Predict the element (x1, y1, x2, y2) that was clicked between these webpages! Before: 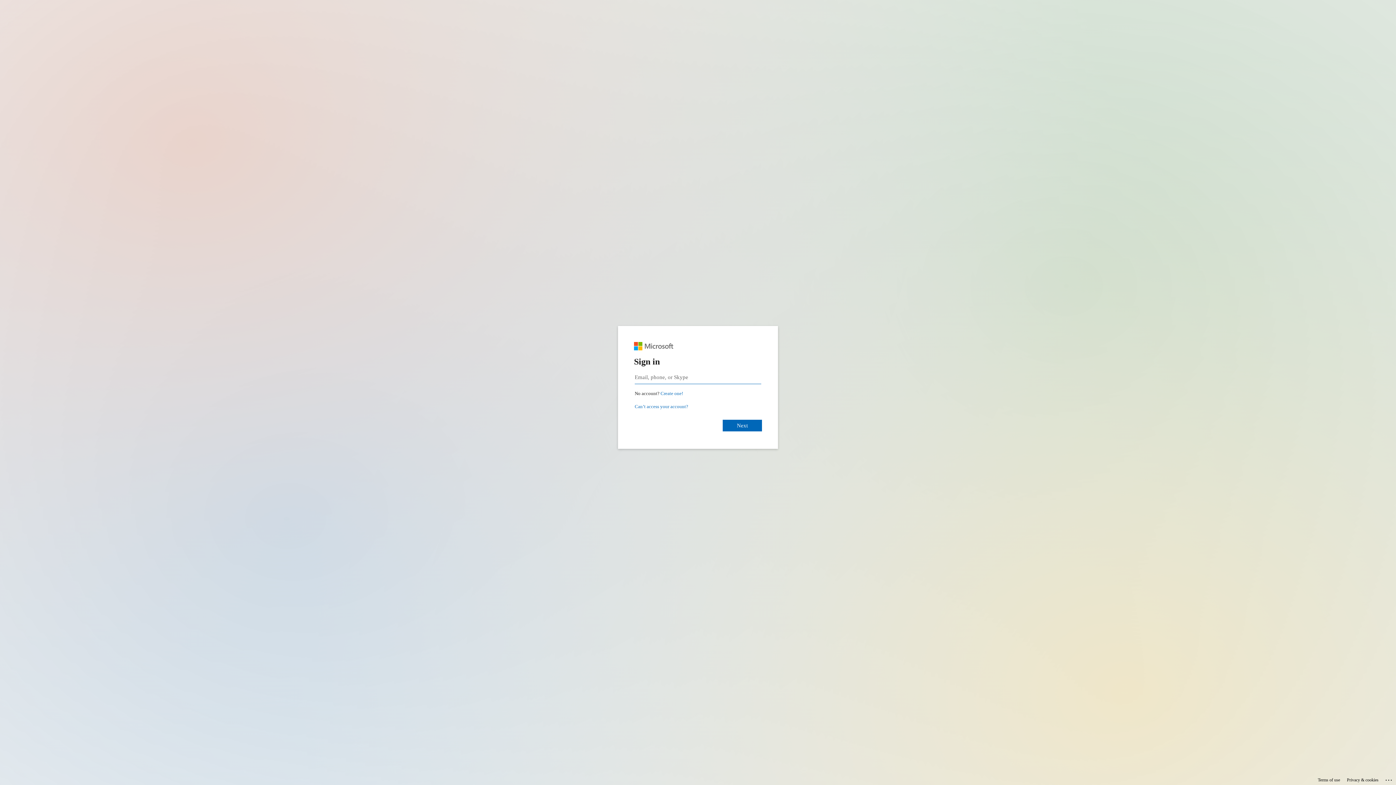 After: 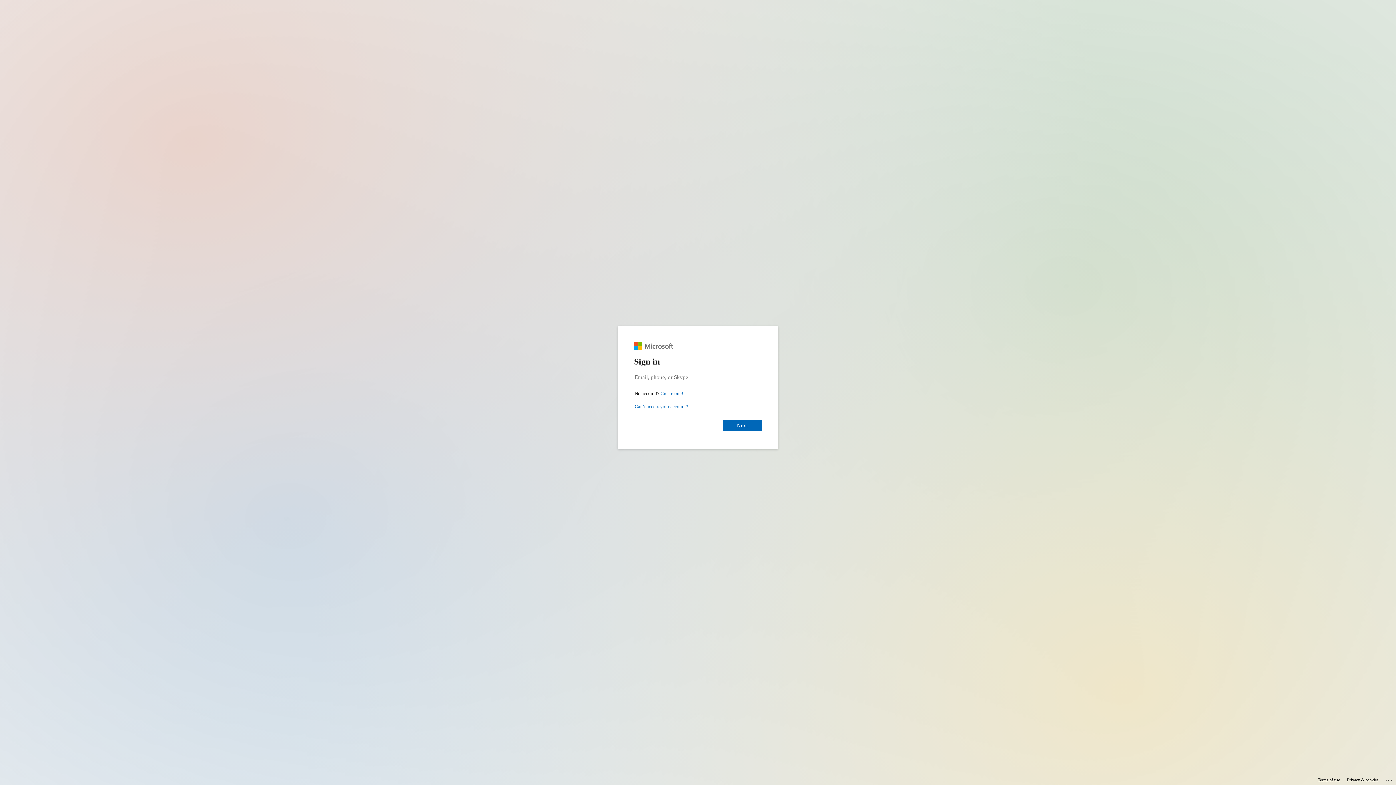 Action: label: Terms of use bbox: (1318, 775, 1340, 785)